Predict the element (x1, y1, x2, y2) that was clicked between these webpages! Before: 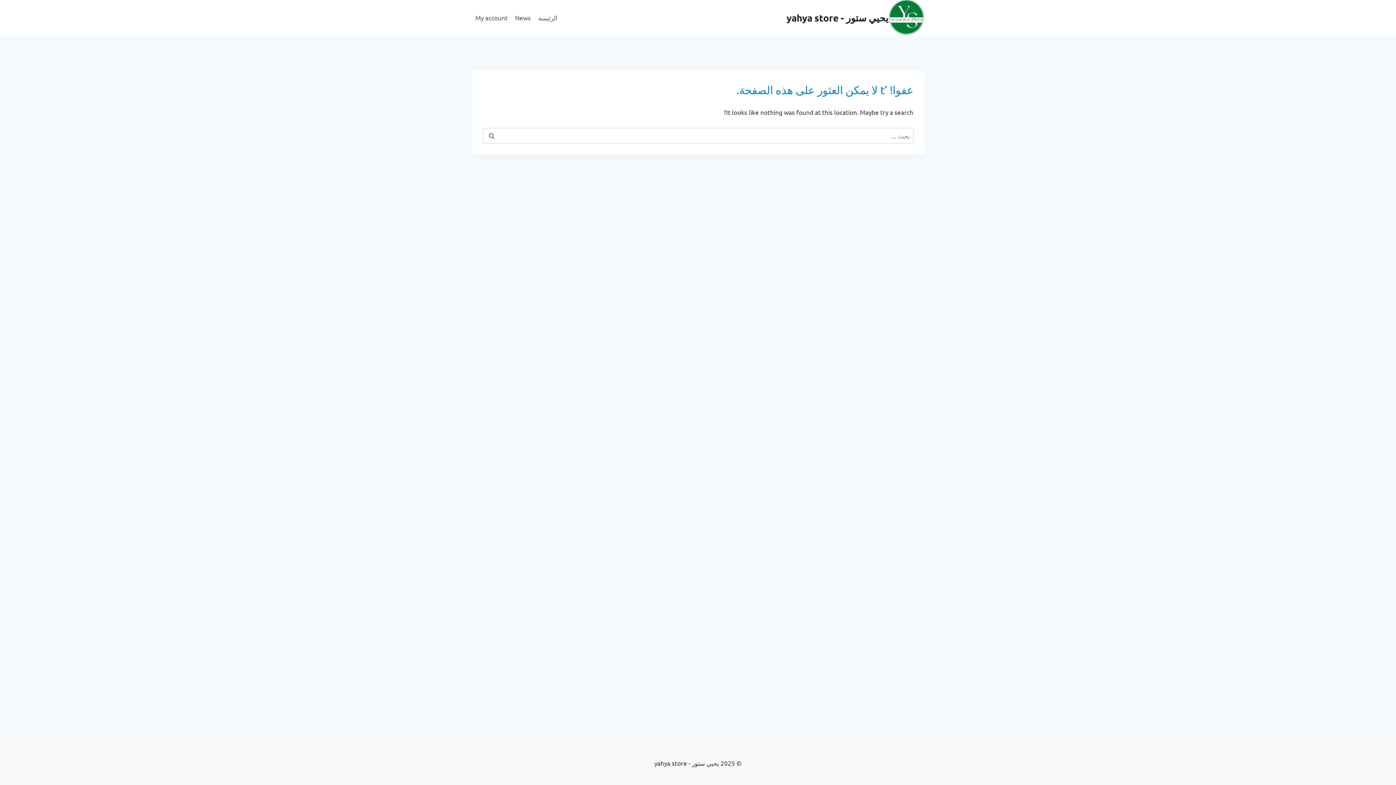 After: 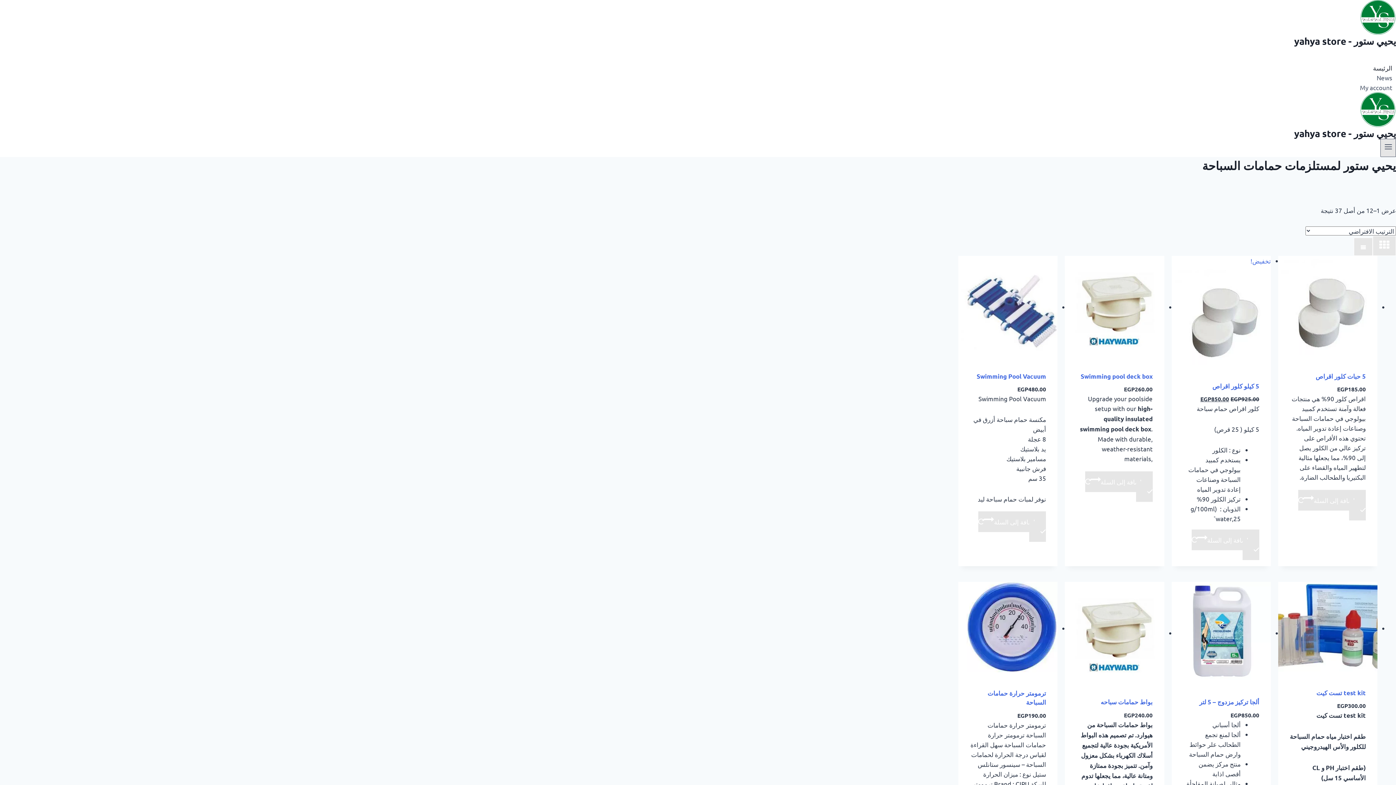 Action: bbox: (534, 8, 561, 26) label: الرئيسة